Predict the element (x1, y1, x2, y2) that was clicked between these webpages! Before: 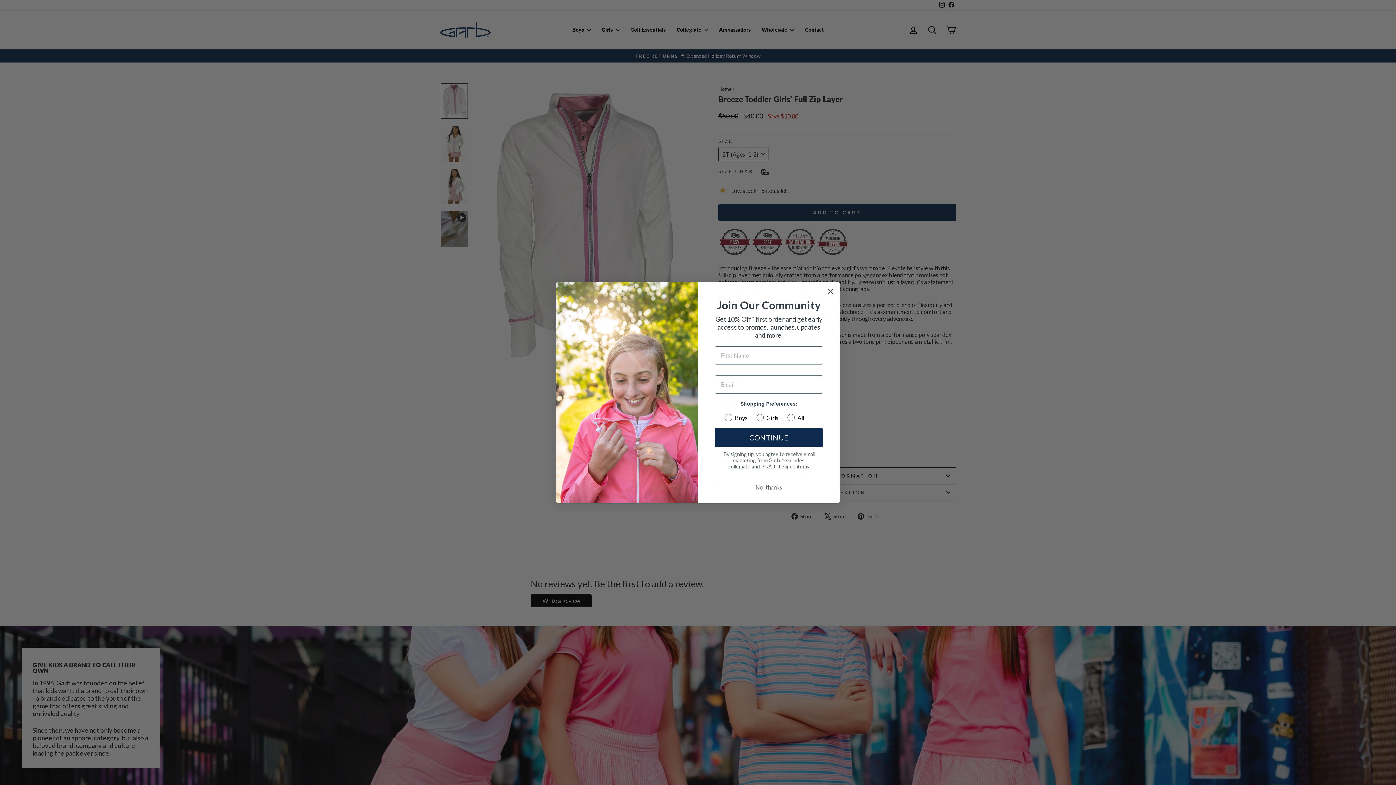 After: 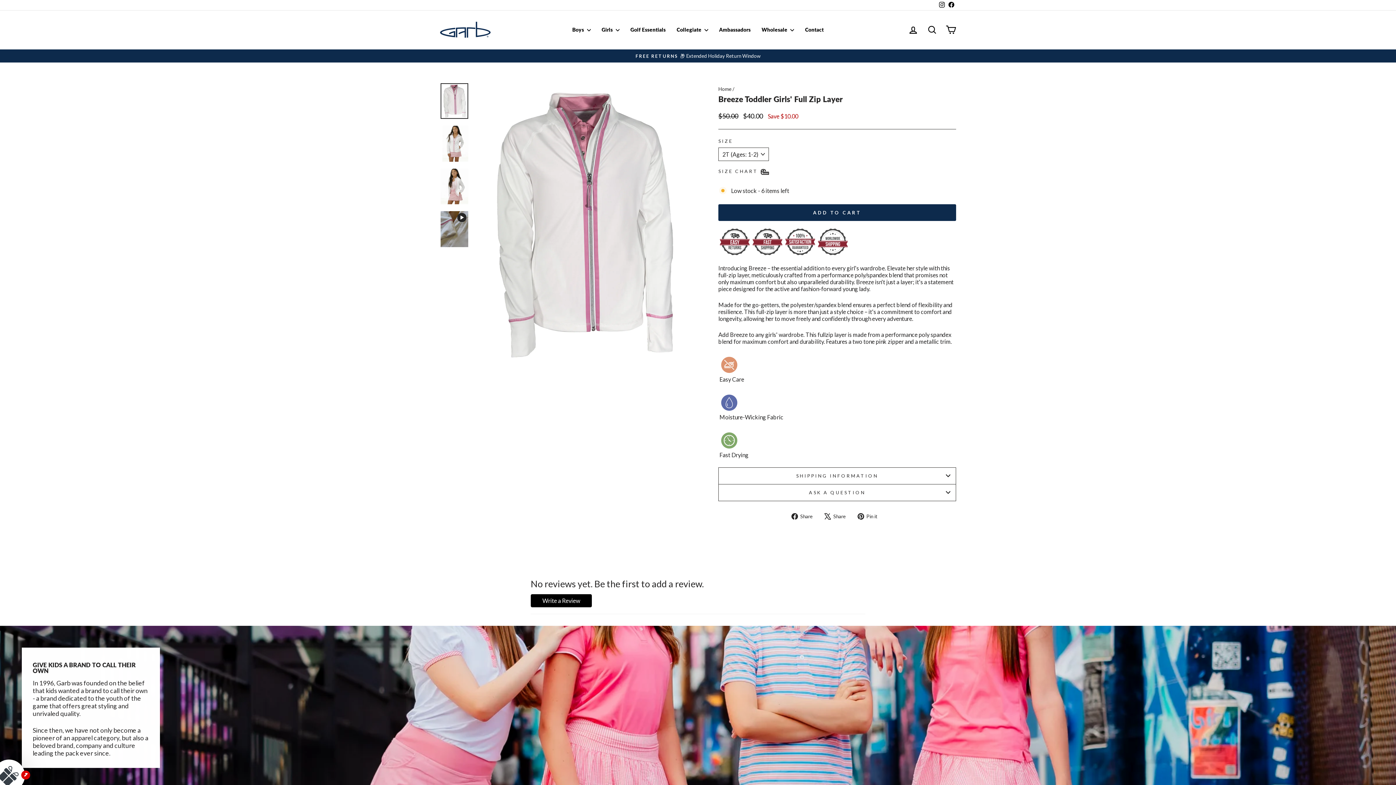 Action: label: Close dialog bbox: (824, 284, 837, 297)